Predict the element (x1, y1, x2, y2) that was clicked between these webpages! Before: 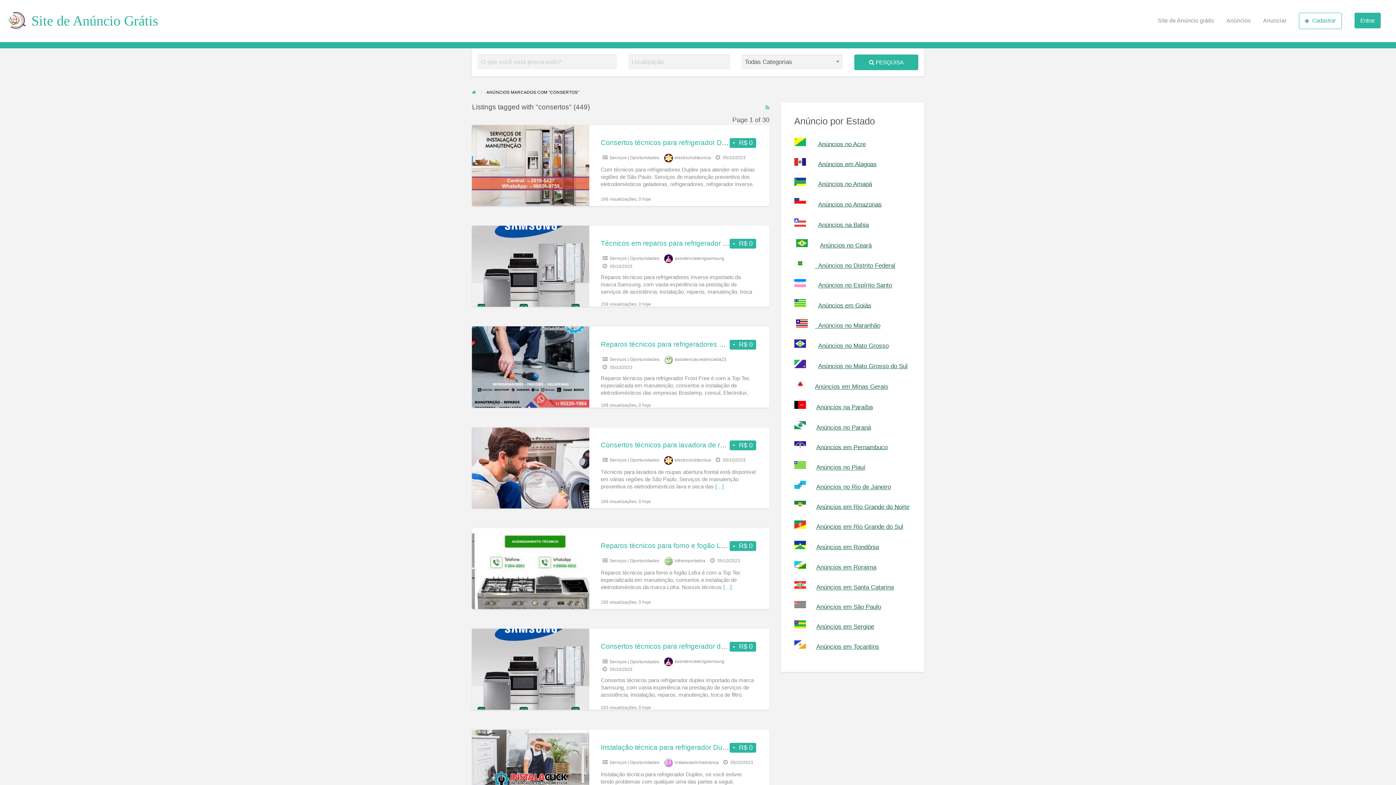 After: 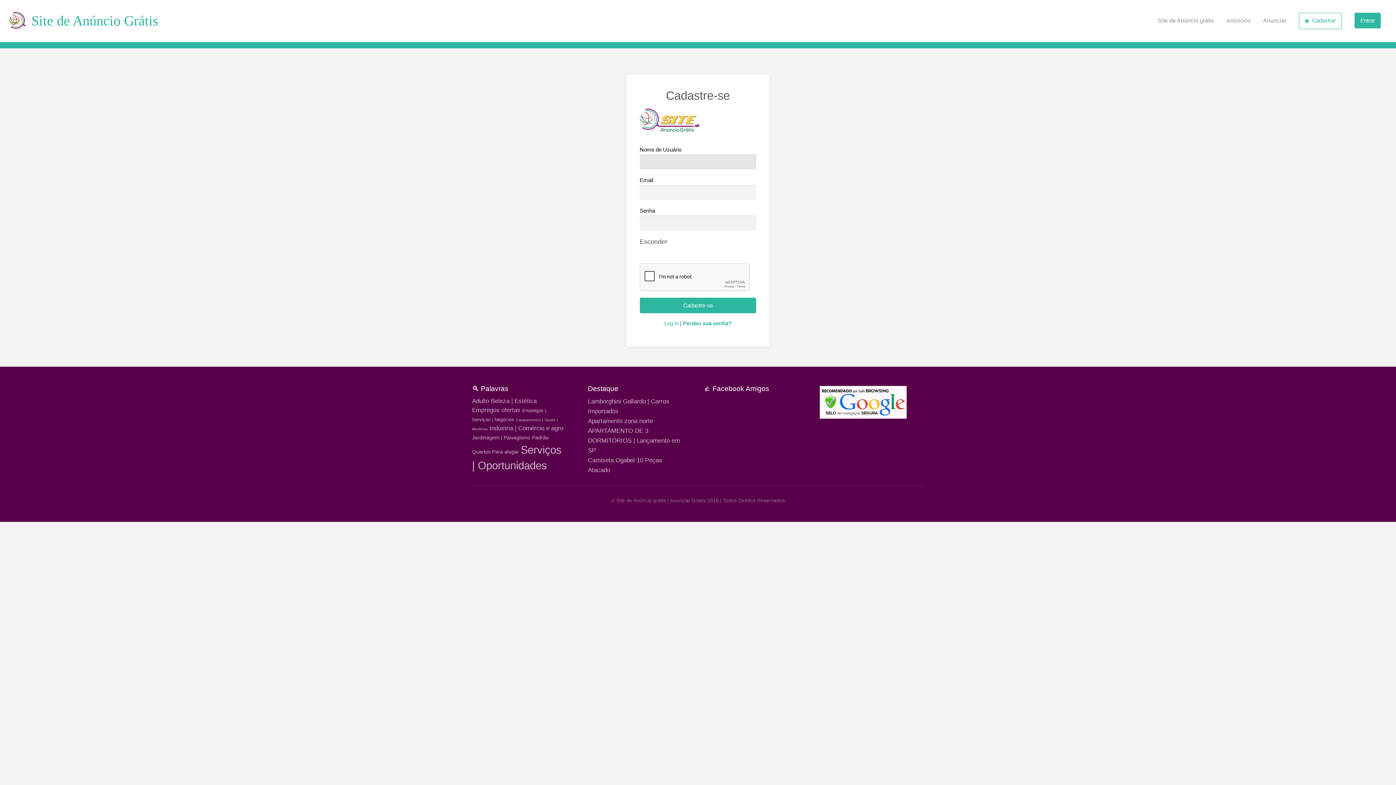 Action: bbox: (1292, 8, 1348, 33) label: Cadastrar